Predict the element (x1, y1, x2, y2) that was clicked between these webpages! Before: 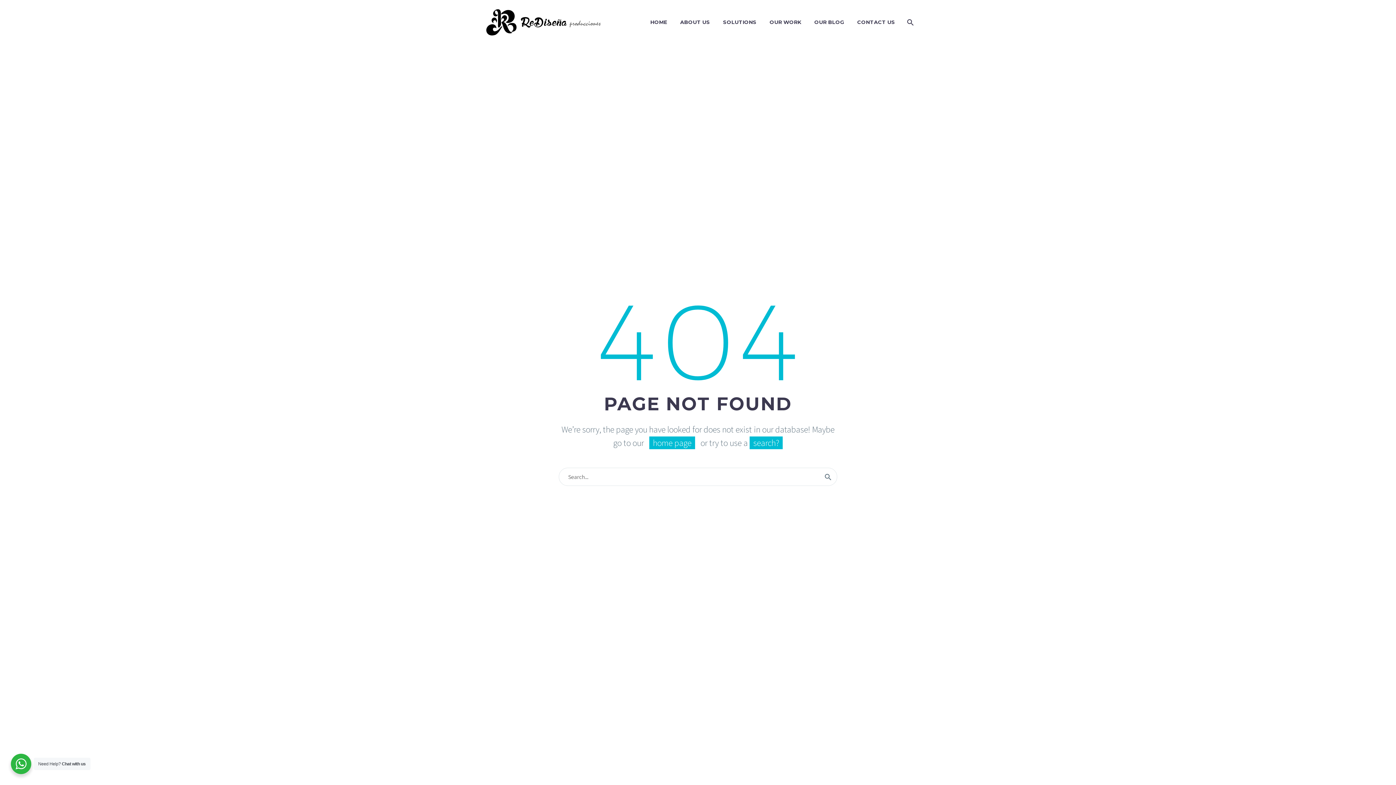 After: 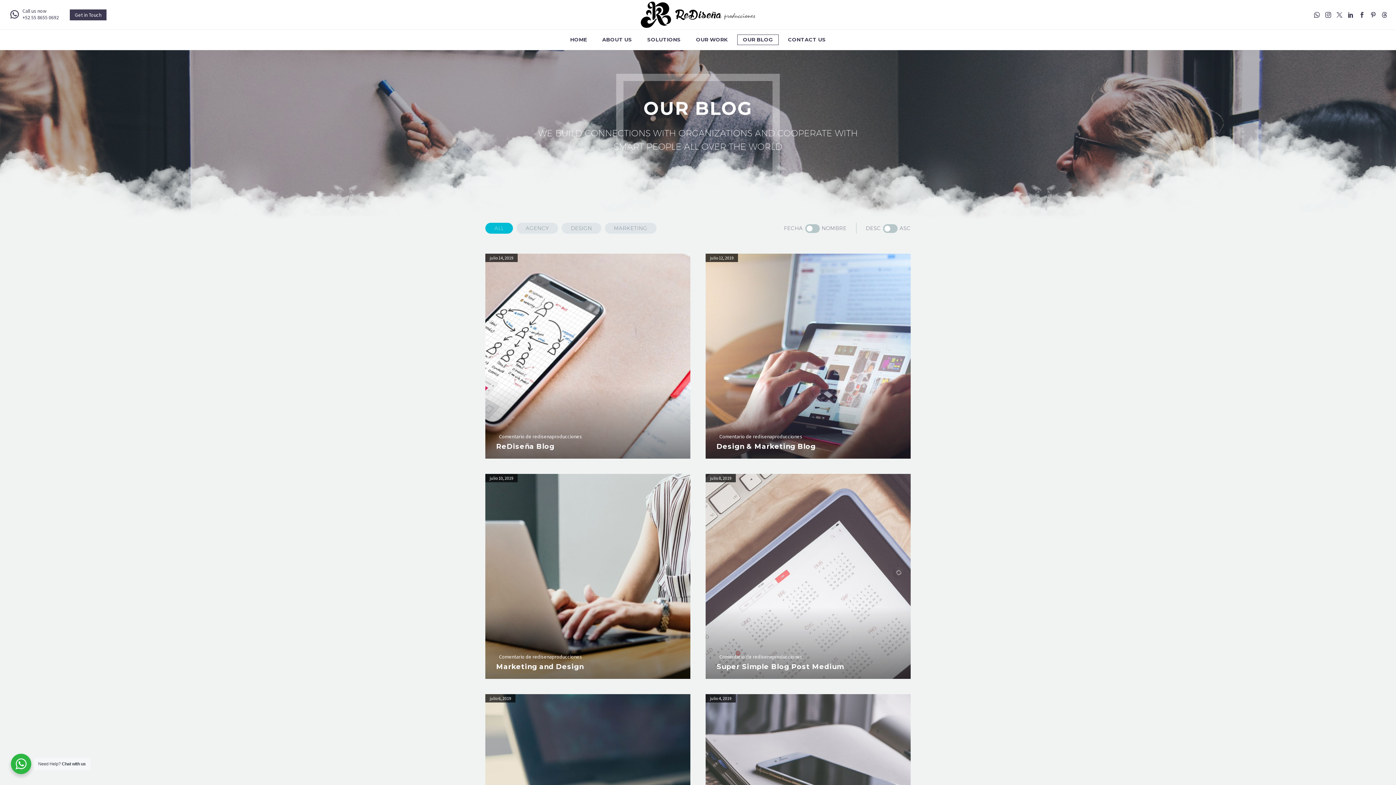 Action: bbox: (809, 17, 849, 26) label: OUR BLOG